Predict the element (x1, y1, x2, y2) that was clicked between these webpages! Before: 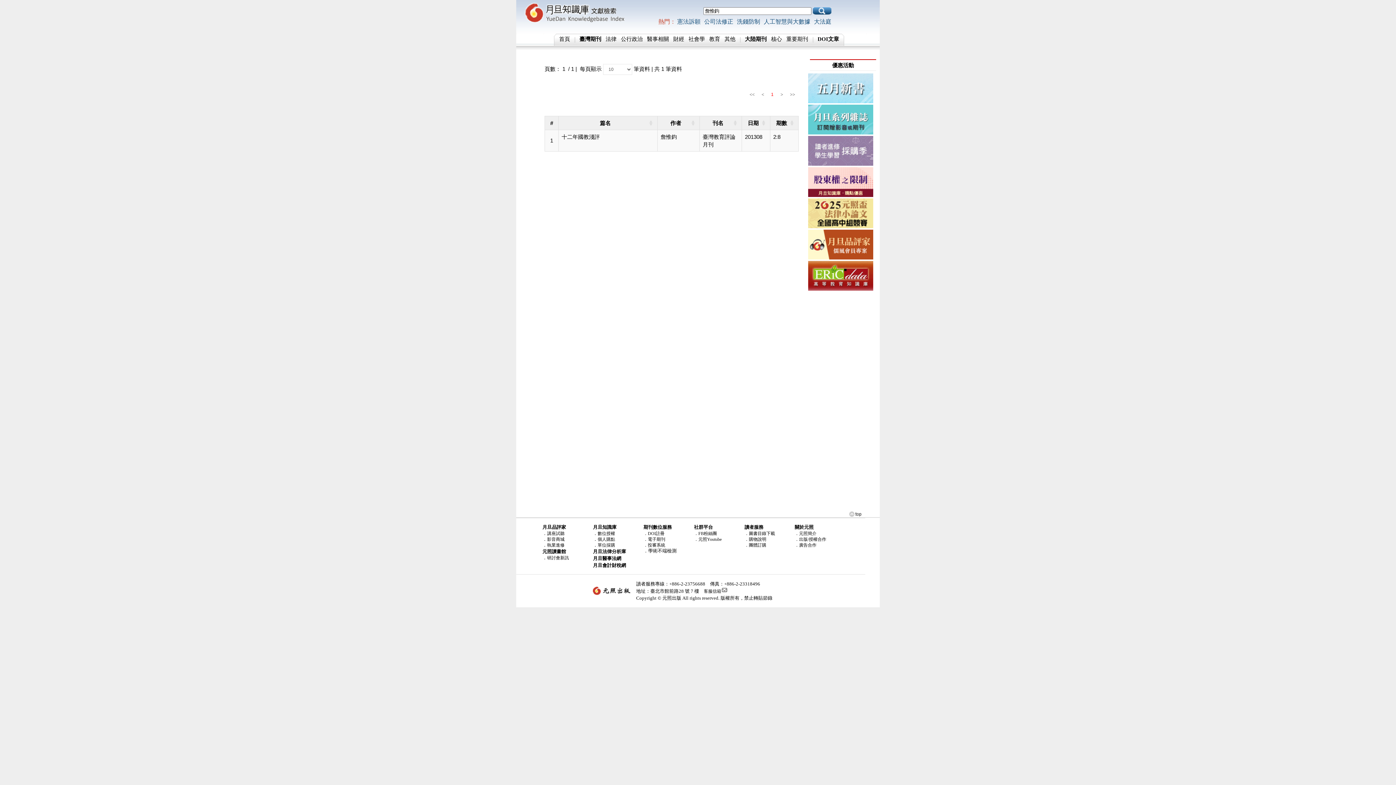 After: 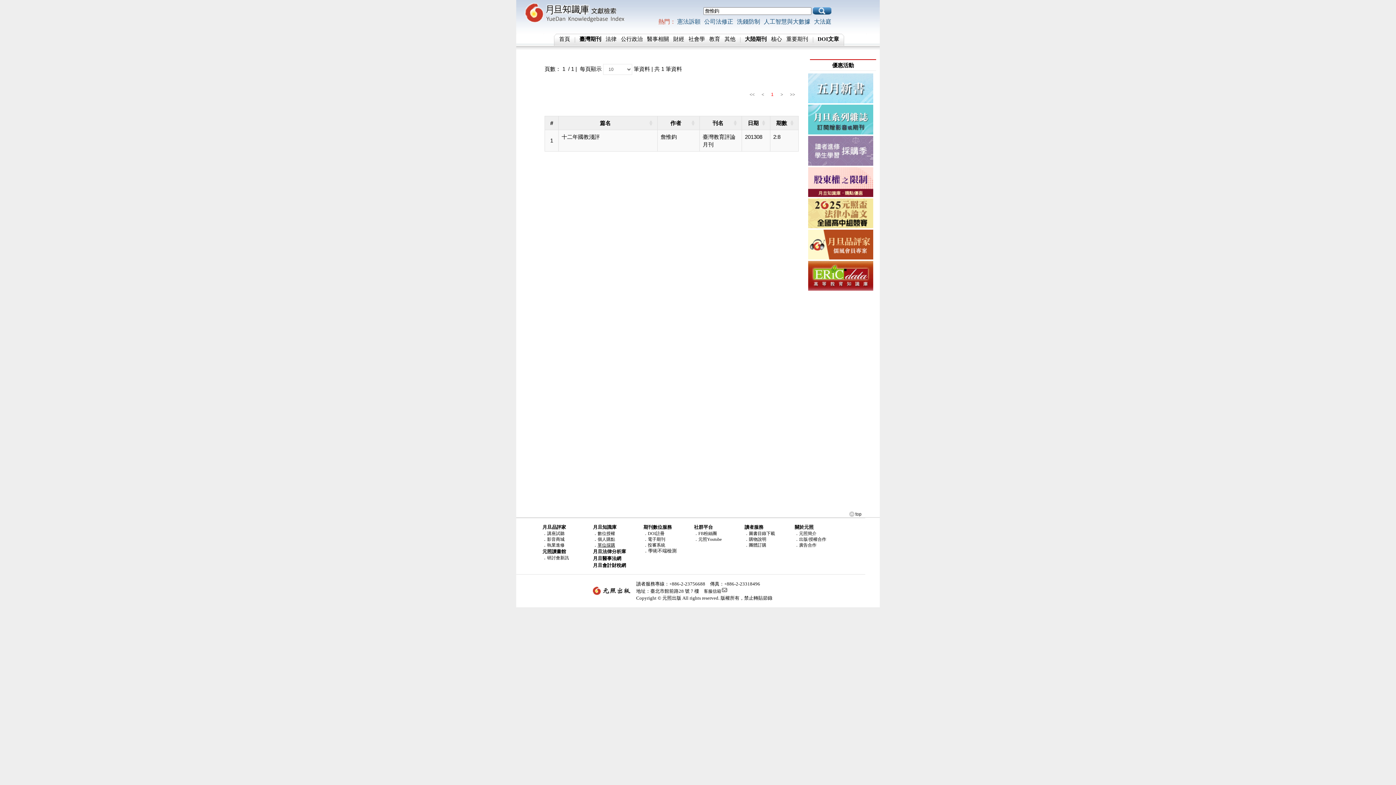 Action: label: 單位採購 bbox: (597, 542, 615, 548)